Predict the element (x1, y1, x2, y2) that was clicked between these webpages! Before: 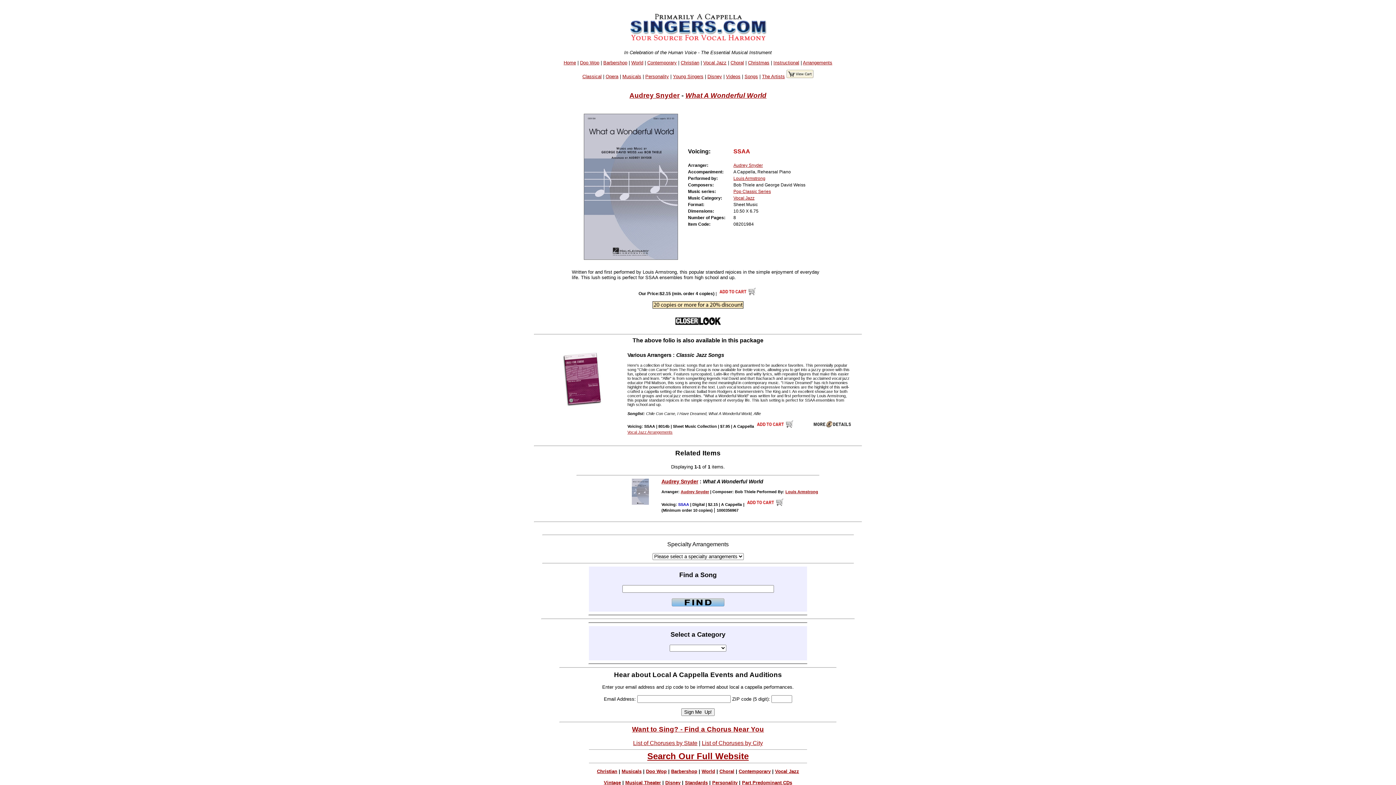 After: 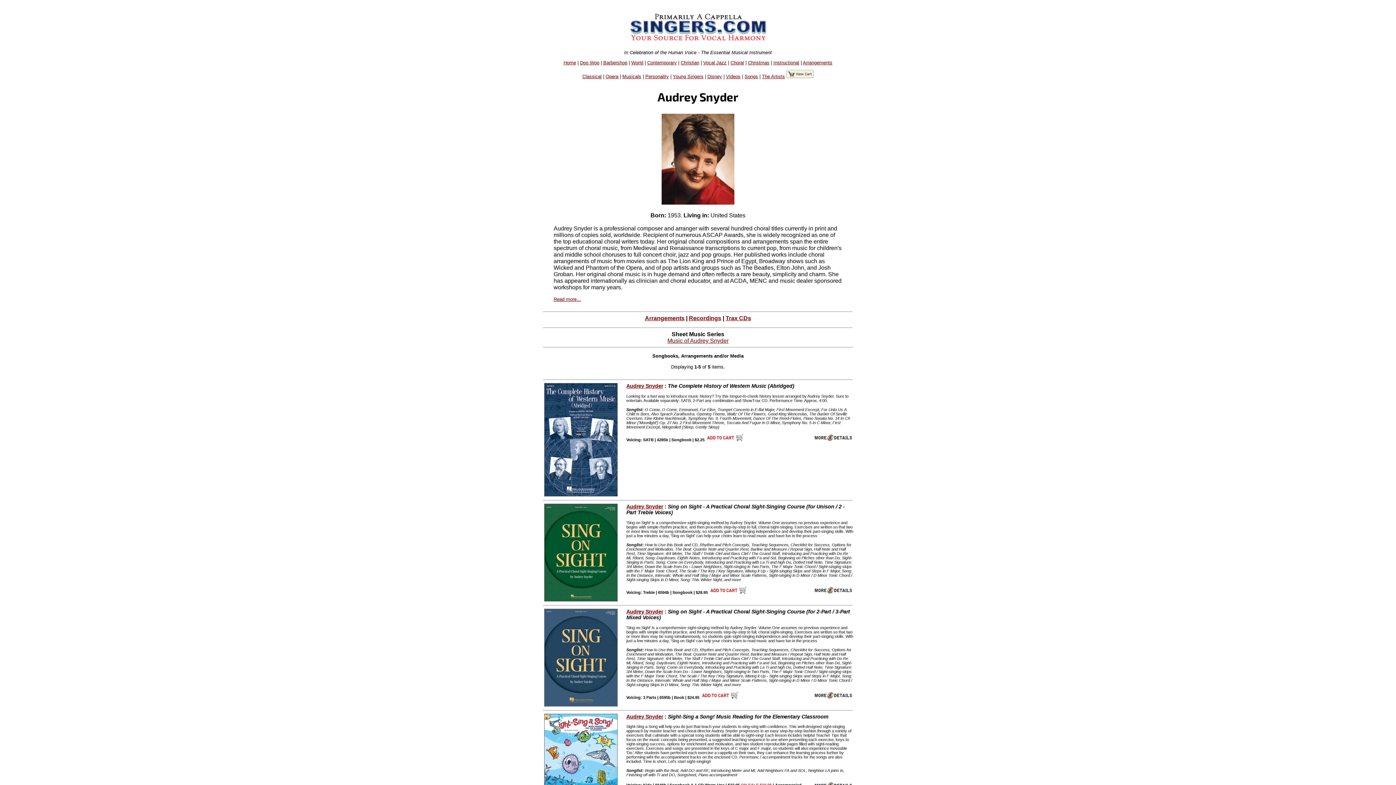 Action: label: Audrey Snyder bbox: (629, 91, 679, 99)